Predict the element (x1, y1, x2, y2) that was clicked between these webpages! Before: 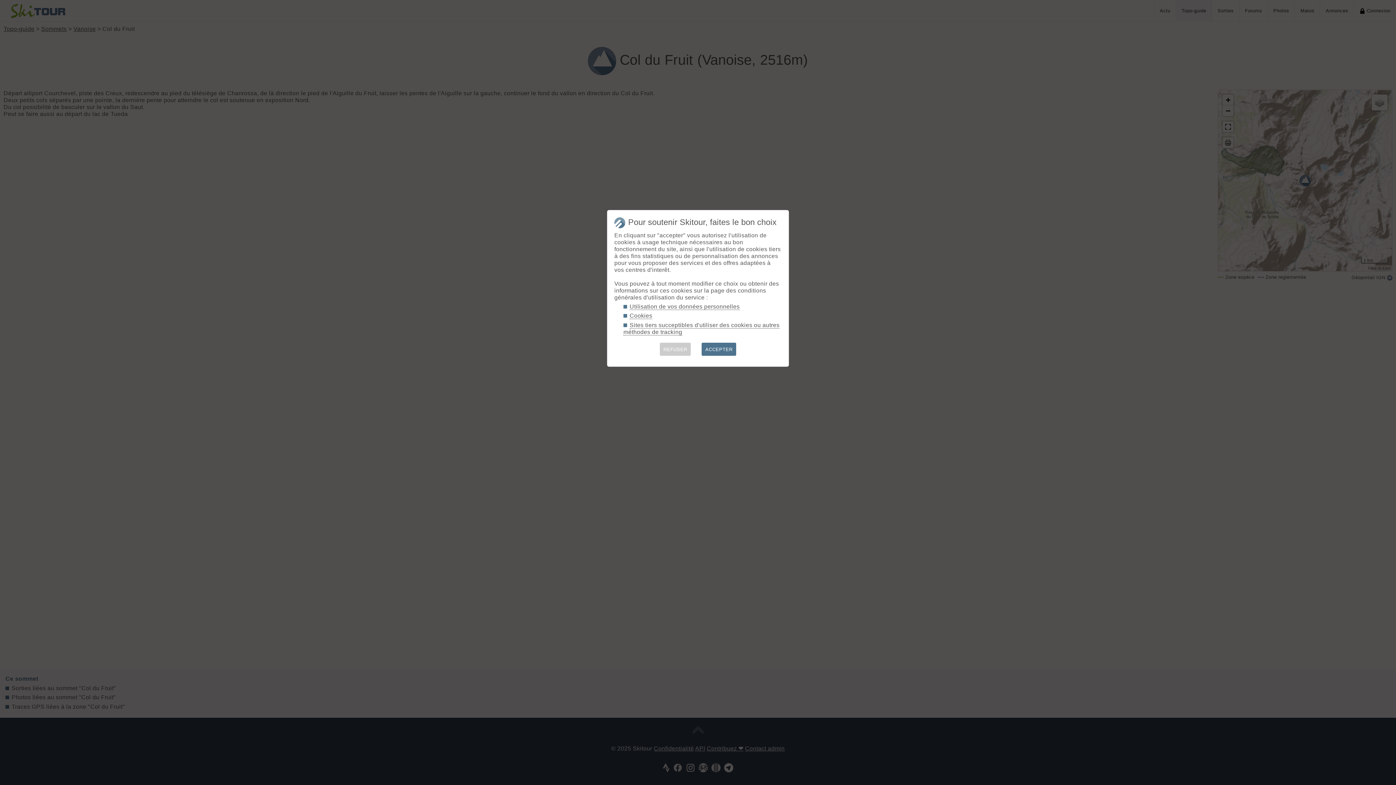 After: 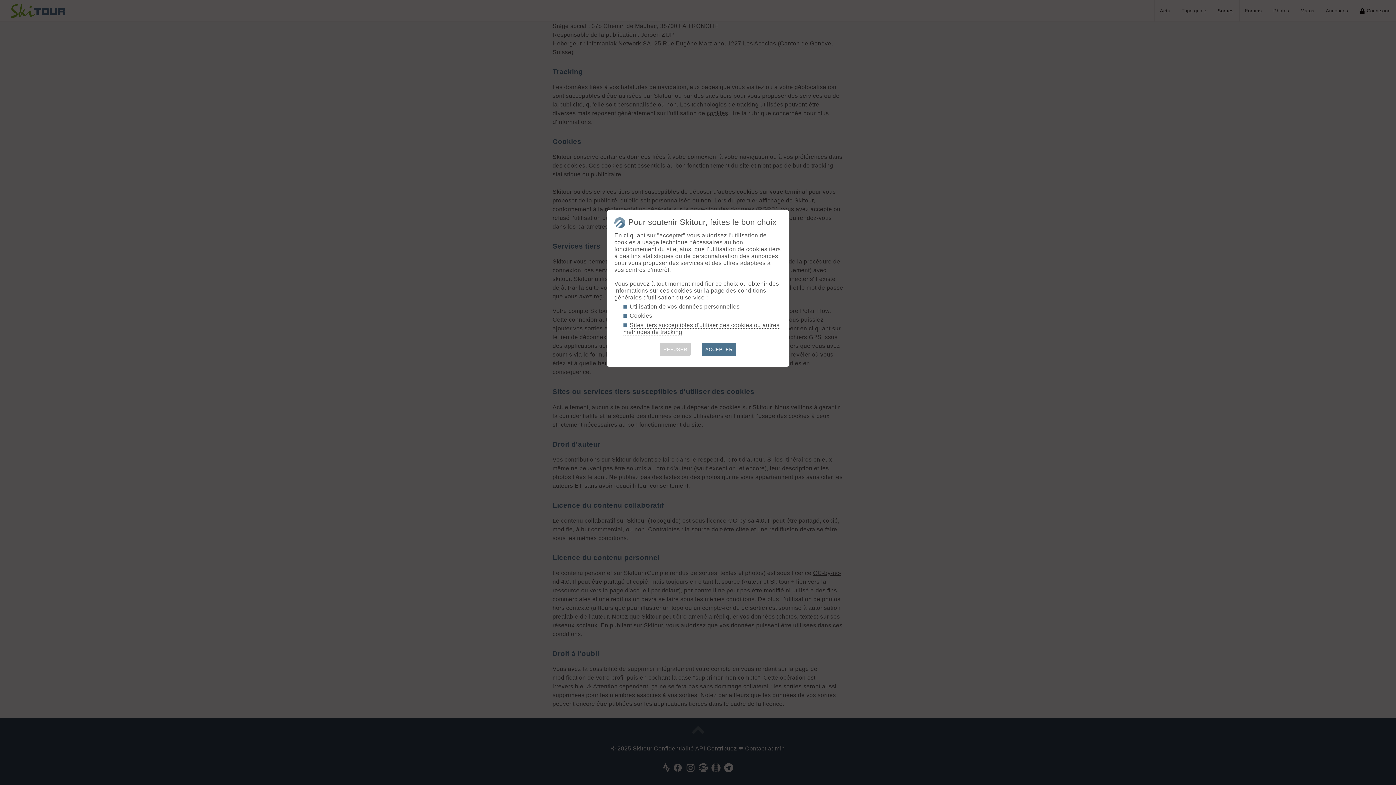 Action: bbox: (629, 303, 739, 310) label: Utilisation de vos données personnelles